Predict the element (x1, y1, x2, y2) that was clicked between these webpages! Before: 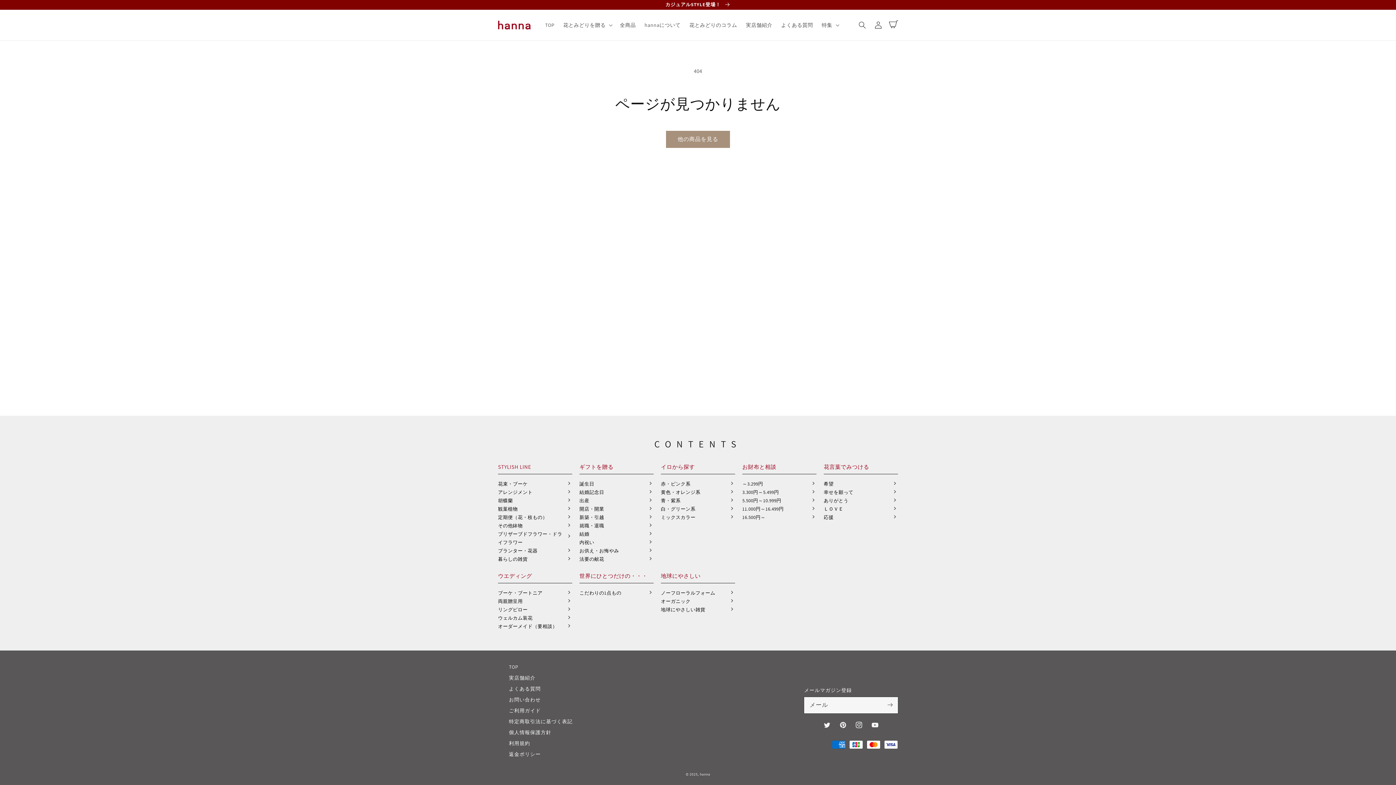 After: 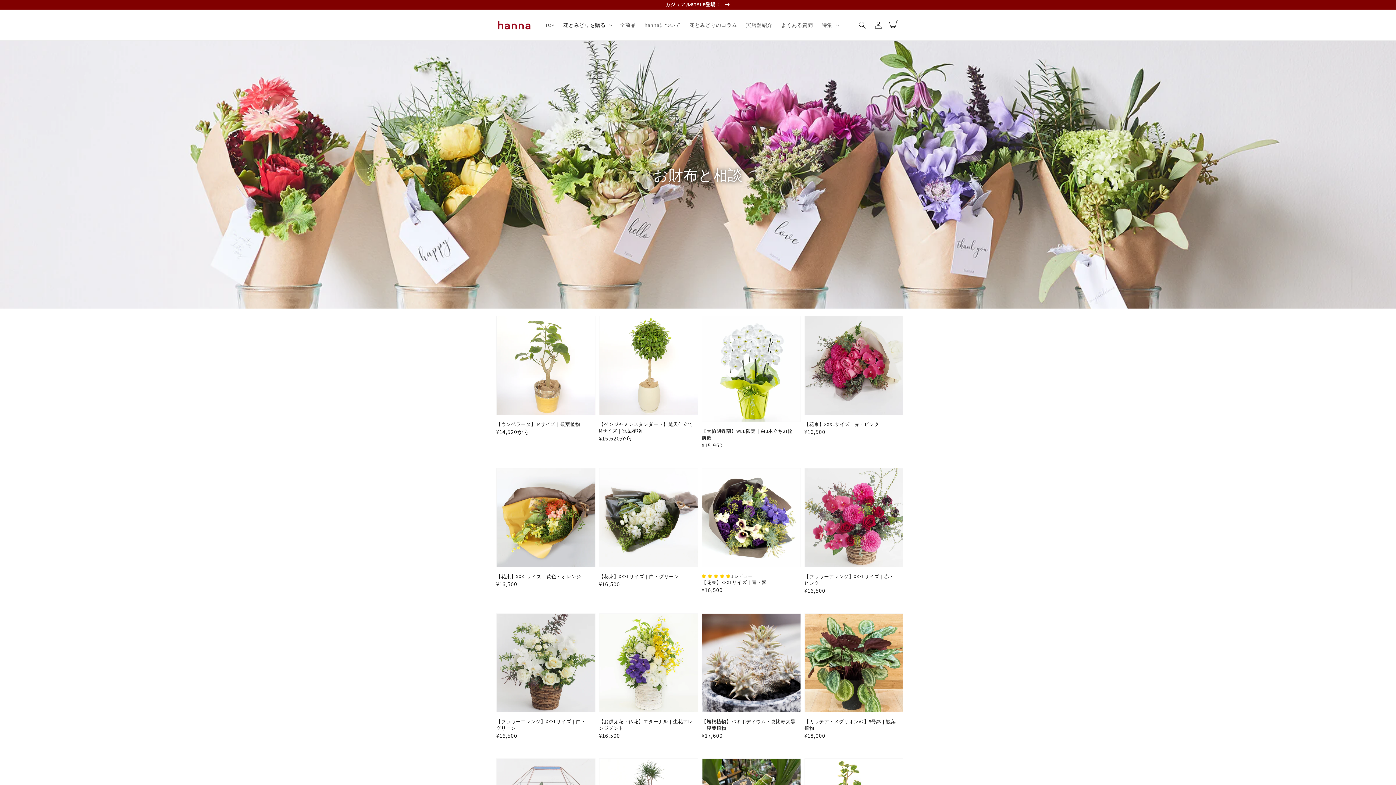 Action: bbox: (742, 513, 816, 521) label: 16.500円～